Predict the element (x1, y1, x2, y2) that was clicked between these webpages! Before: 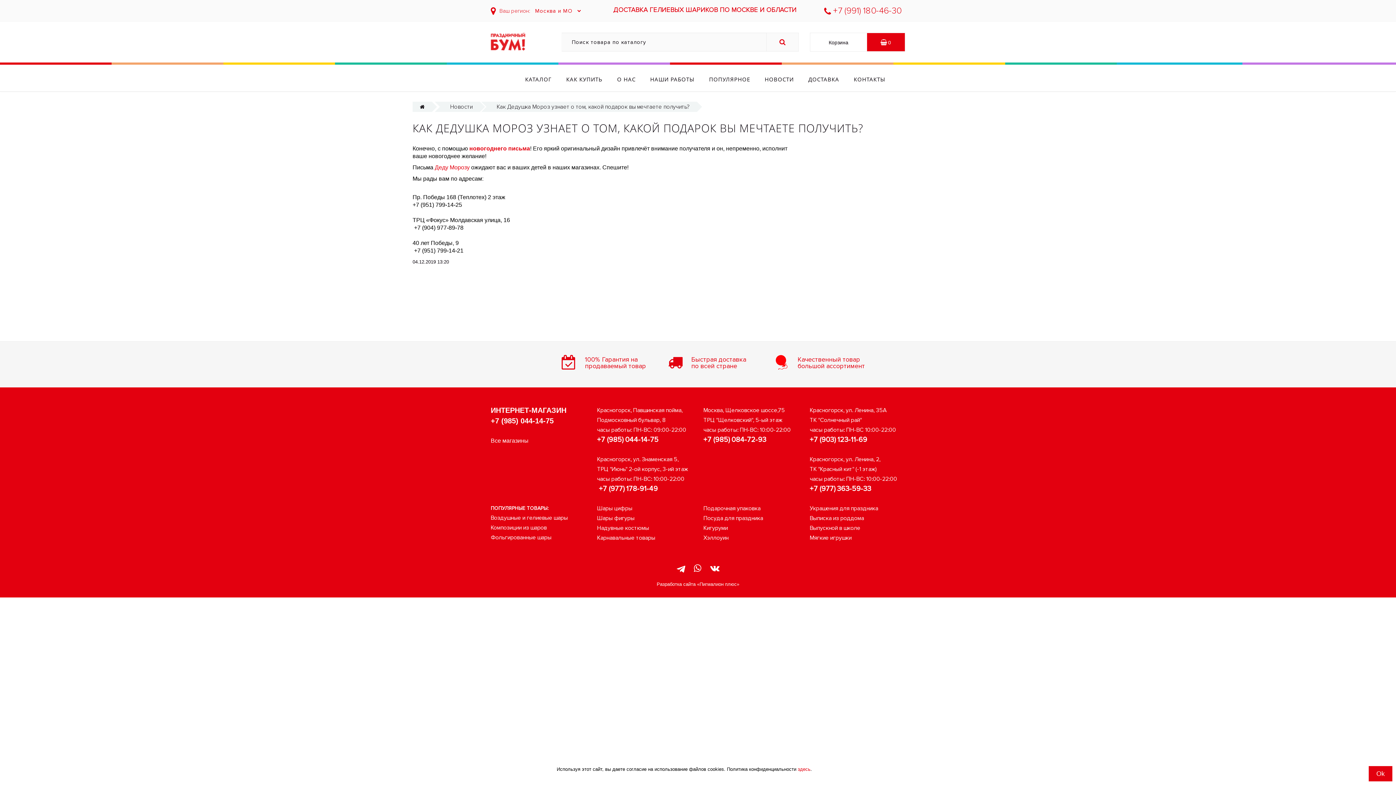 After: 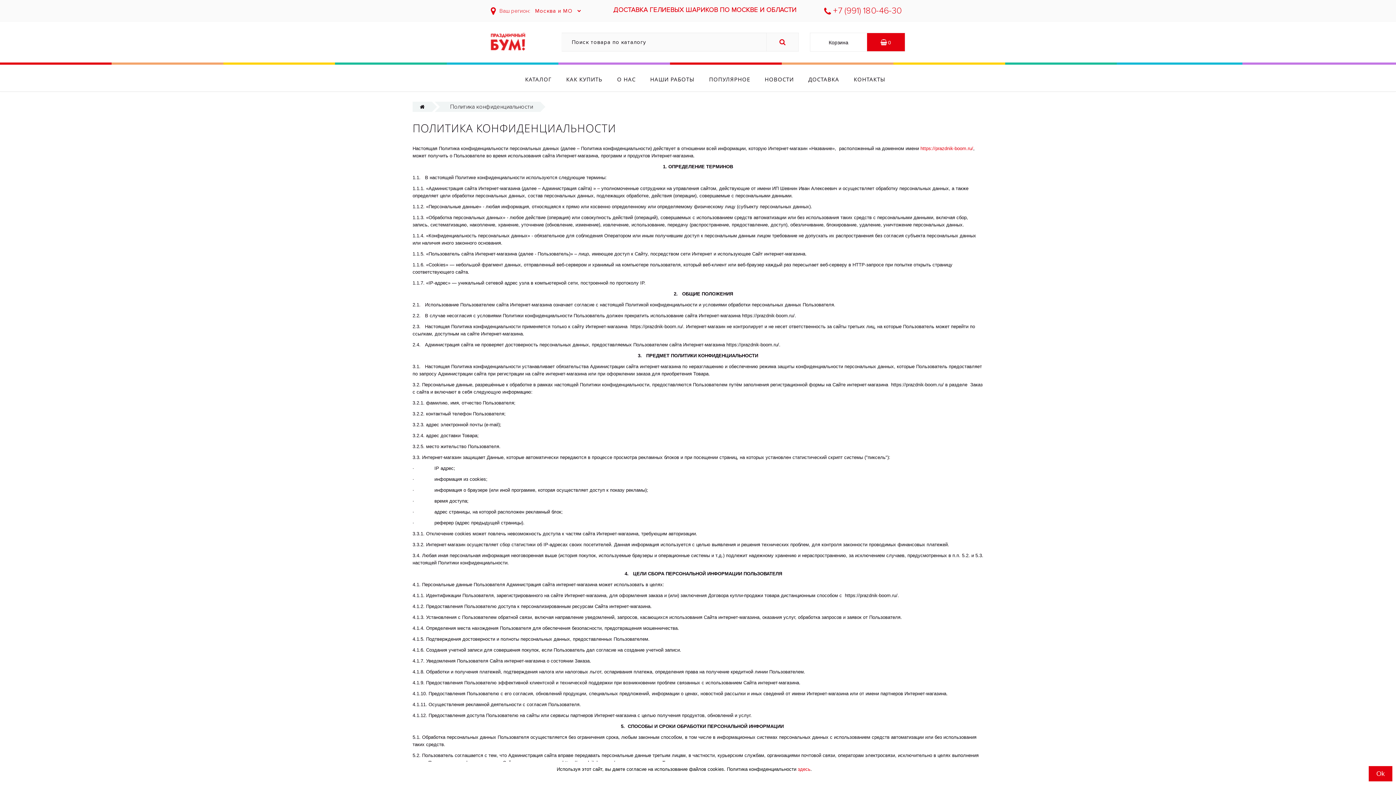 Action: bbox: (798, 766, 810, 772) label: здесь